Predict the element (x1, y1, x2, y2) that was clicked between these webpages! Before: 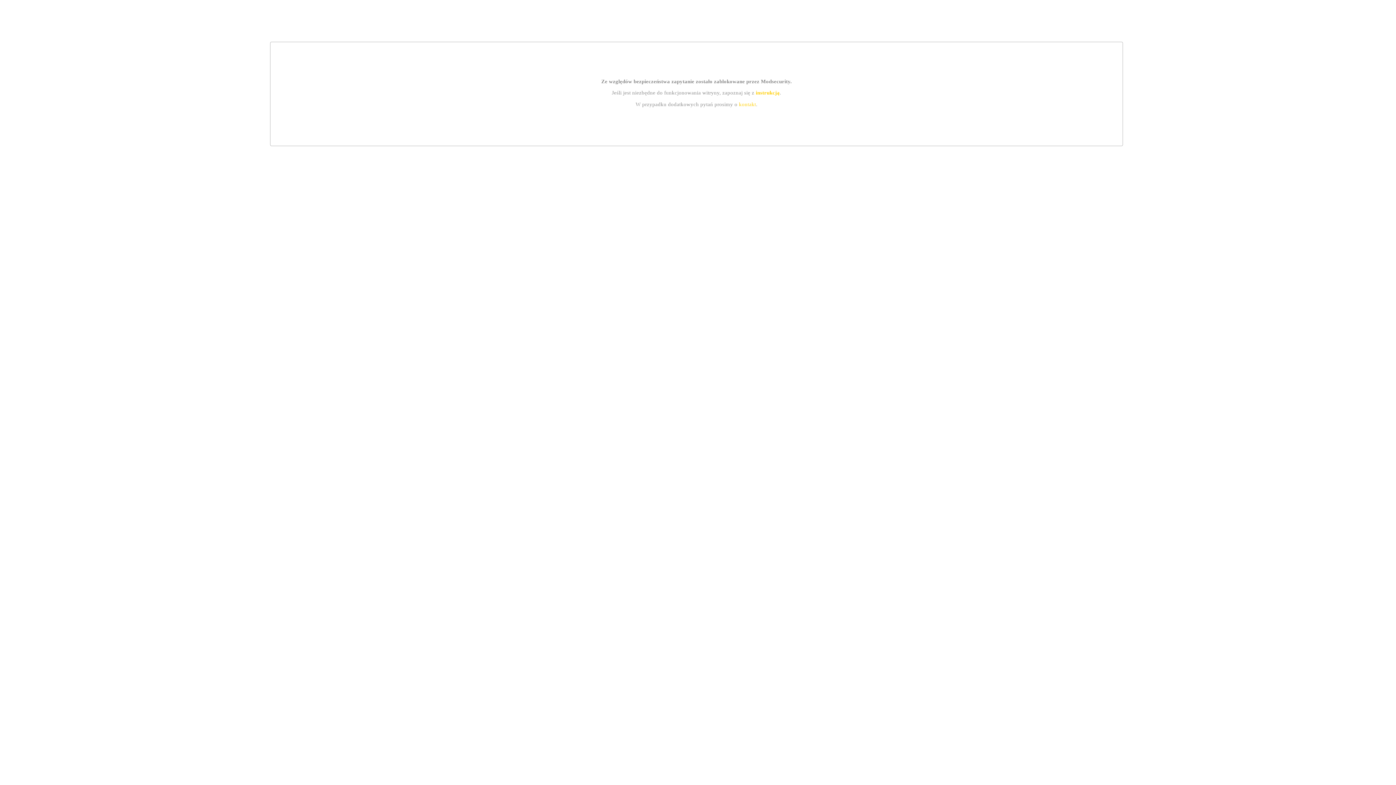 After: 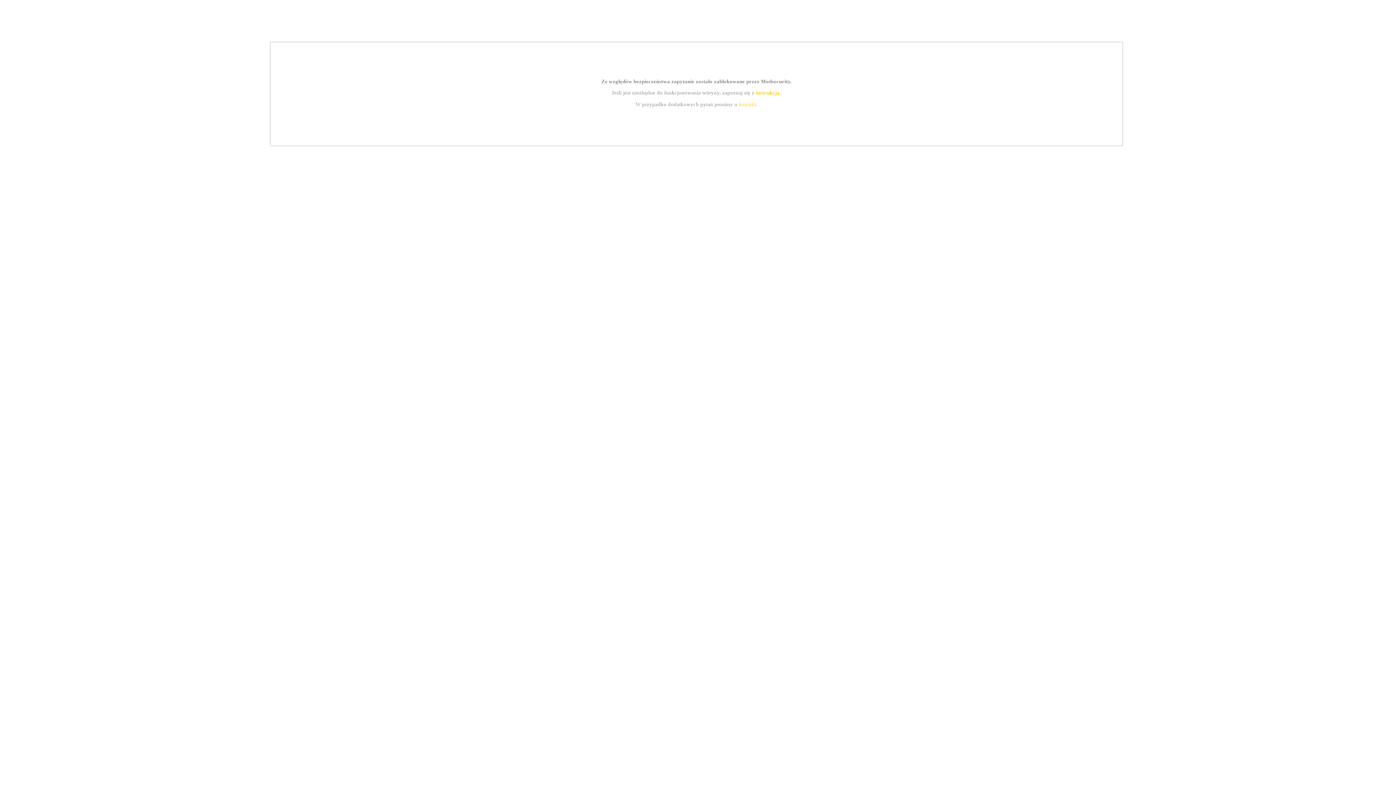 Action: bbox: (739, 101, 756, 107) label: kontakt